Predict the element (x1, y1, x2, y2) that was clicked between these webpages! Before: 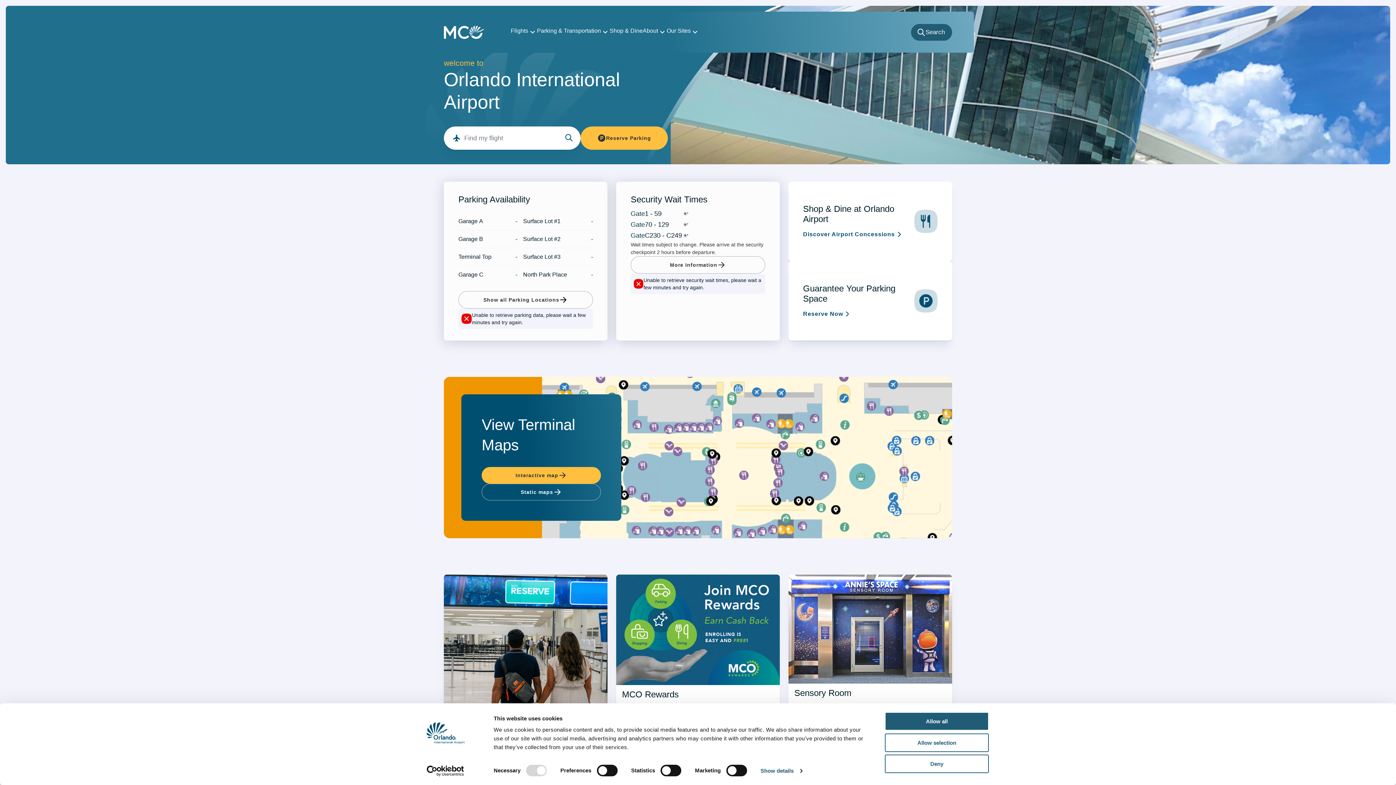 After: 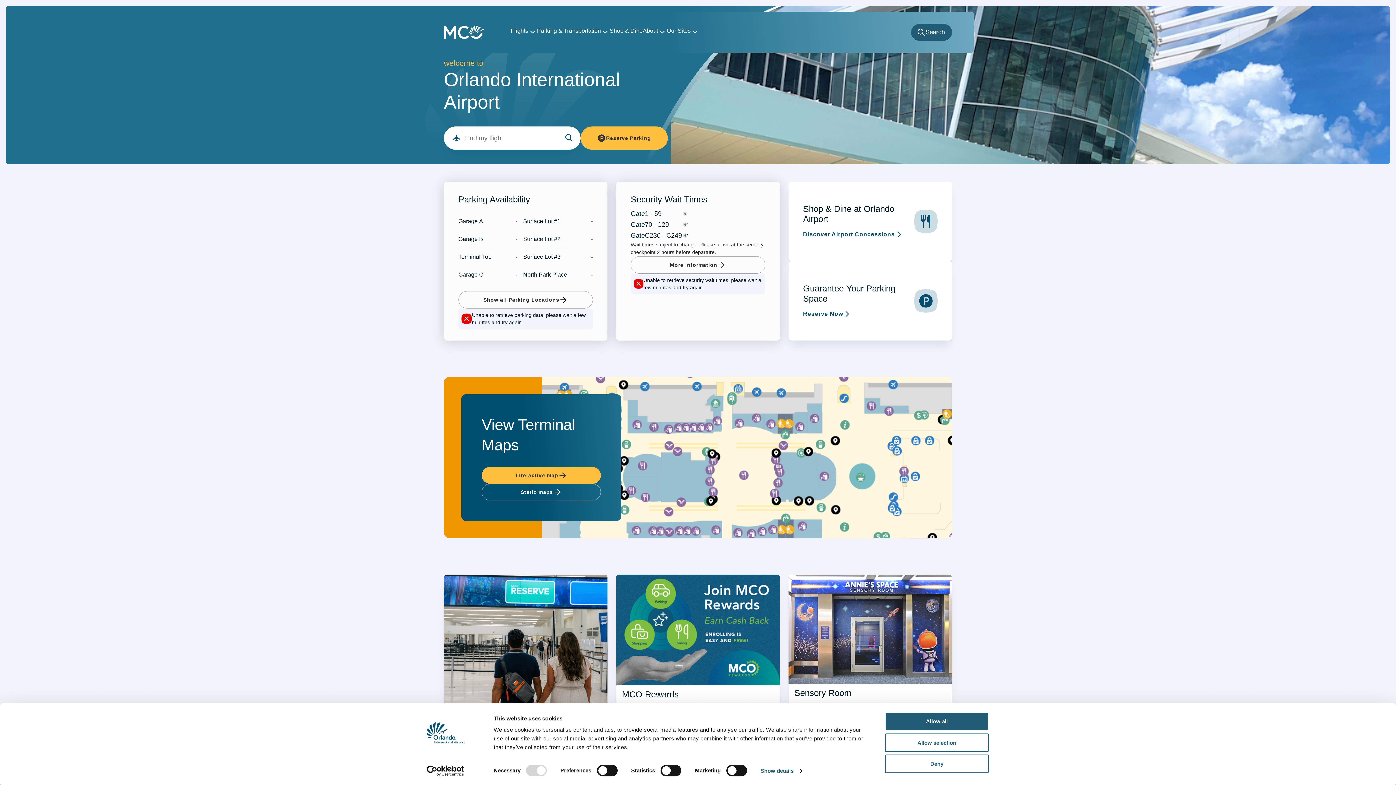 Action: bbox: (413, 765, 477, 776) label: Usercentrics Cookiebot - opens in a new window